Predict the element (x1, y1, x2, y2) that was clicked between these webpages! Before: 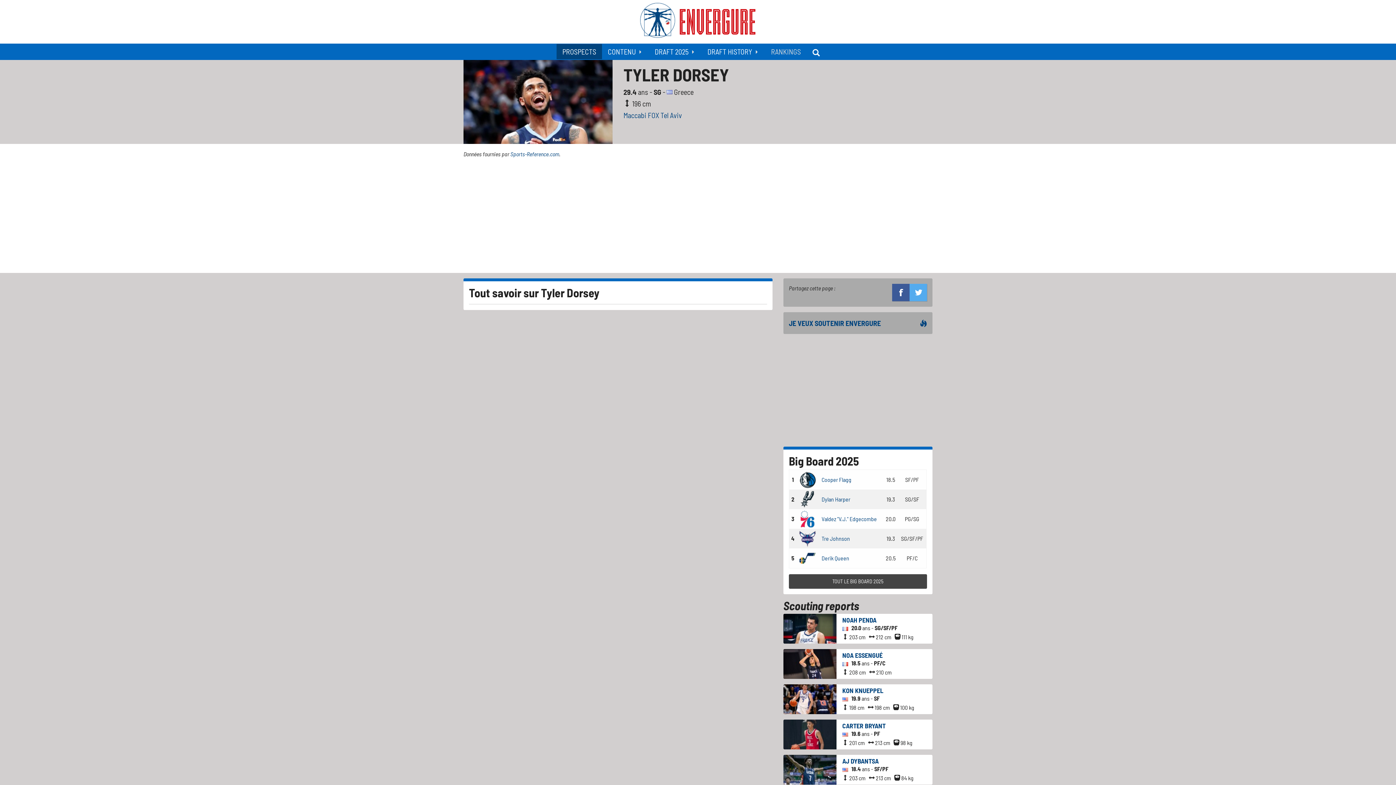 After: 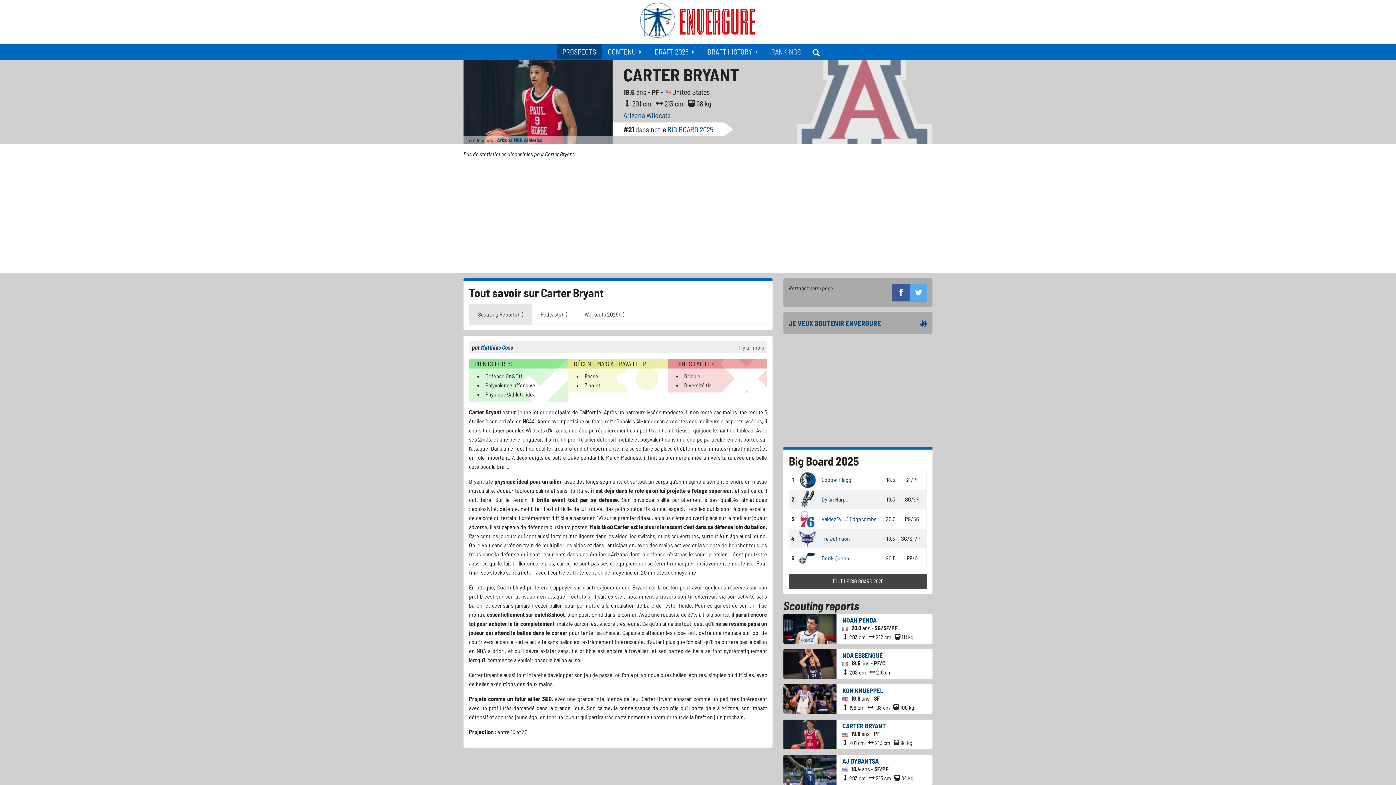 Action: label: CARTER BRYANT bbox: (842, 722, 885, 730)